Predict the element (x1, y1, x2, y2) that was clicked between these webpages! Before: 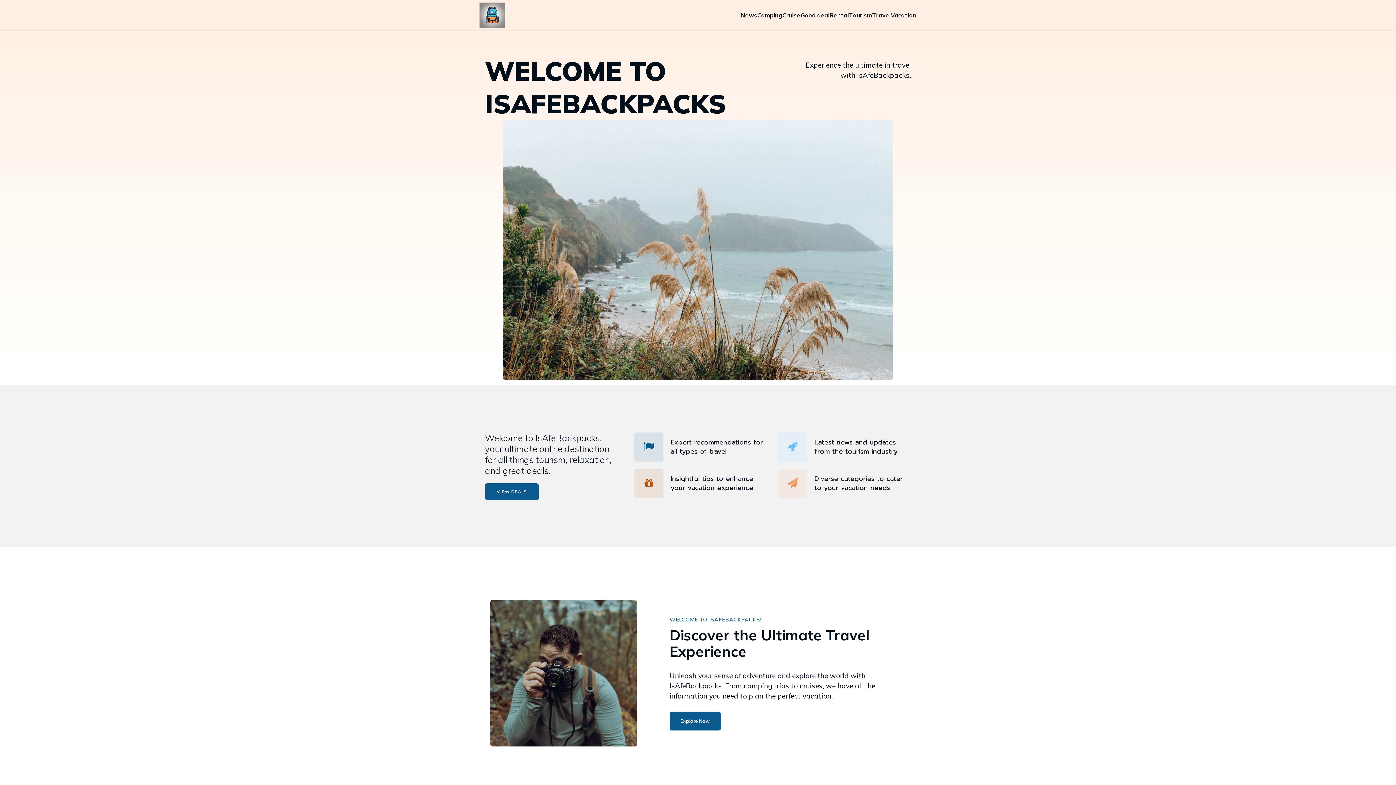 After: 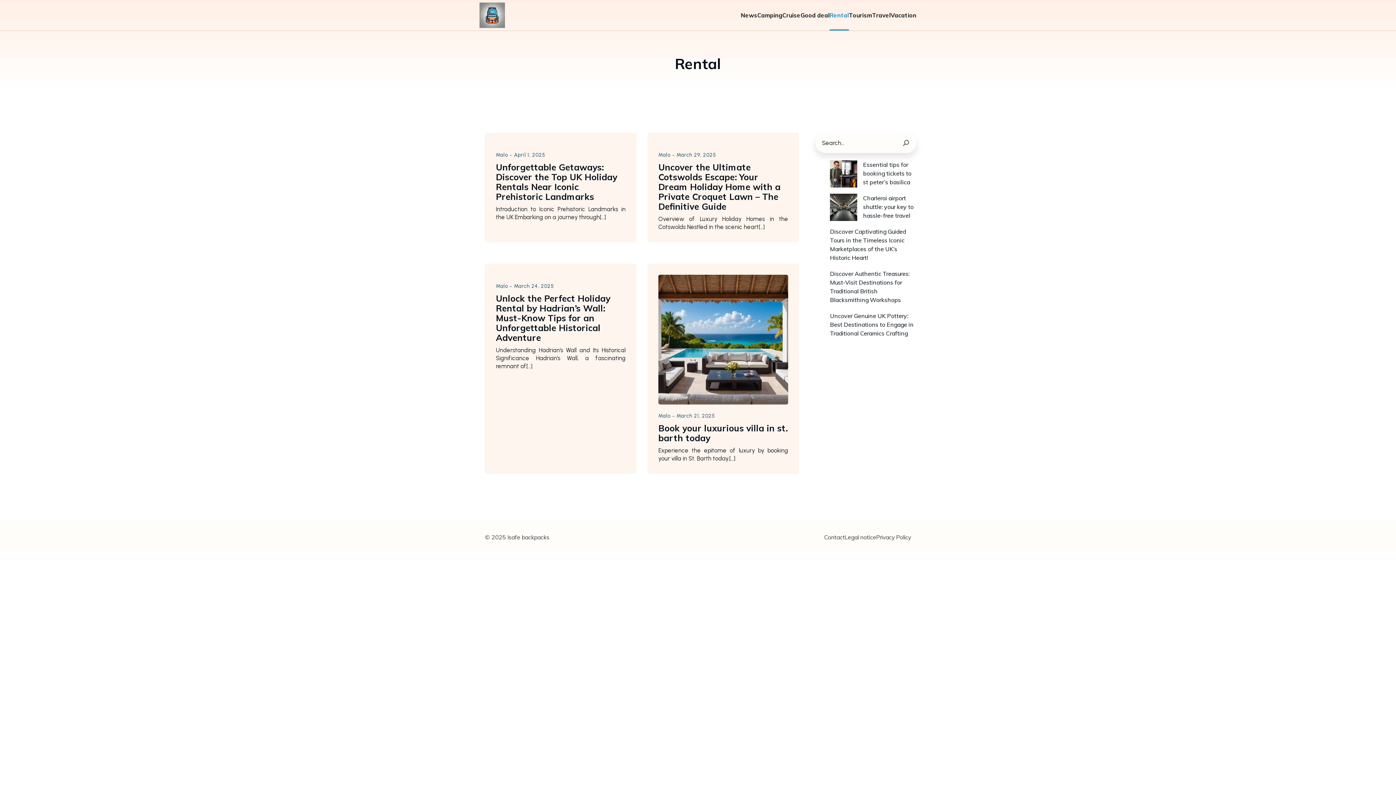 Action: label: Rental bbox: (829, 0, 849, 30)